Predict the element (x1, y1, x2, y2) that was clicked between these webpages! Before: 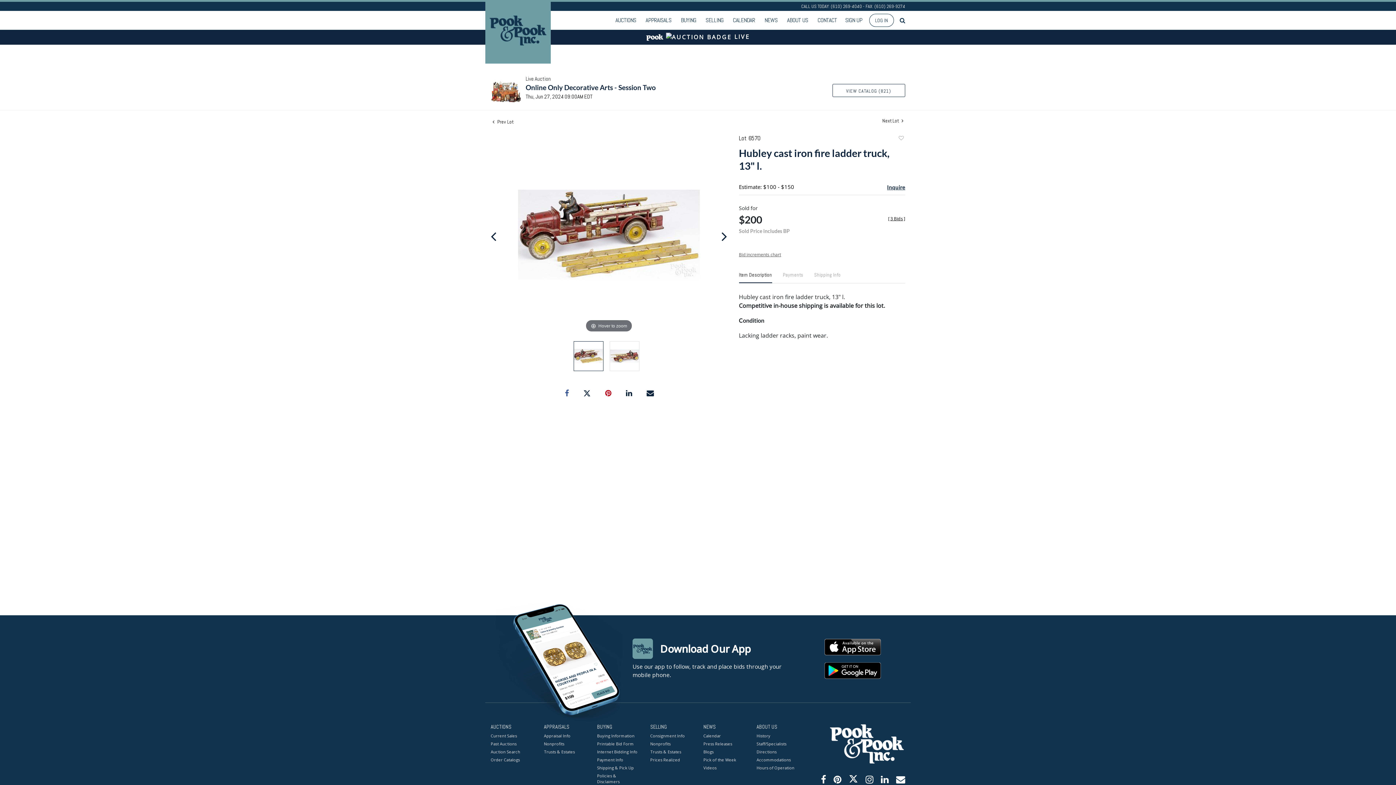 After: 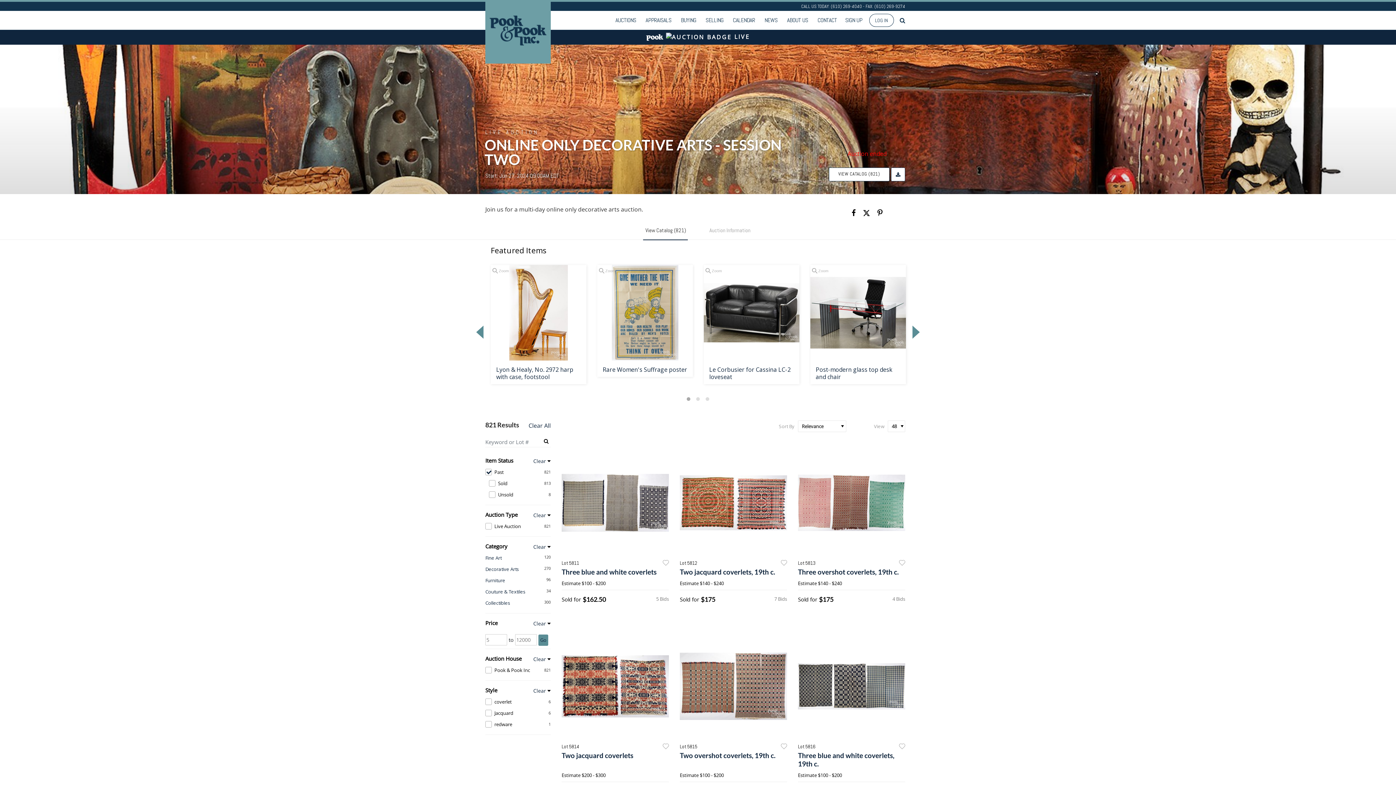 Action: bbox: (525, 83, 656, 91) label: Online Only Decorative Arts - Session Two